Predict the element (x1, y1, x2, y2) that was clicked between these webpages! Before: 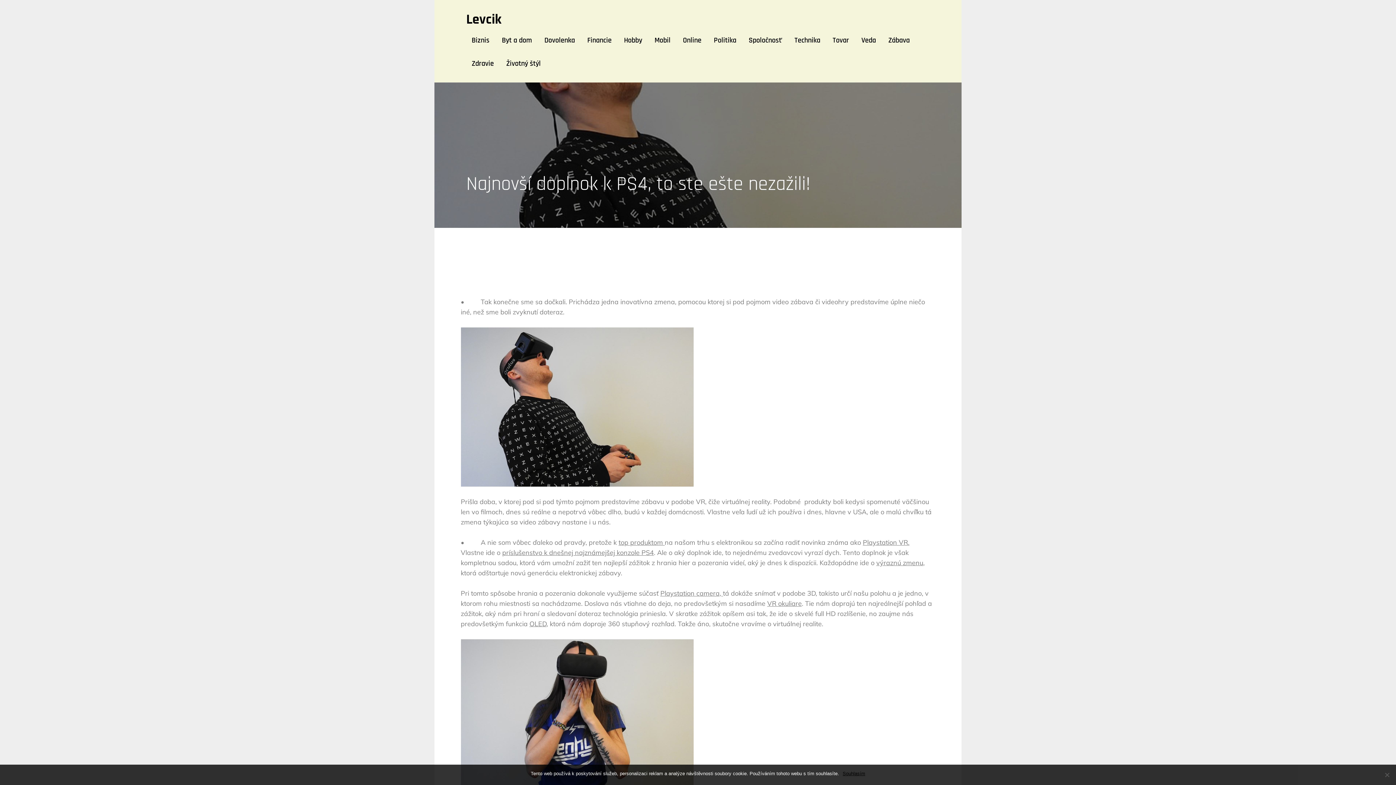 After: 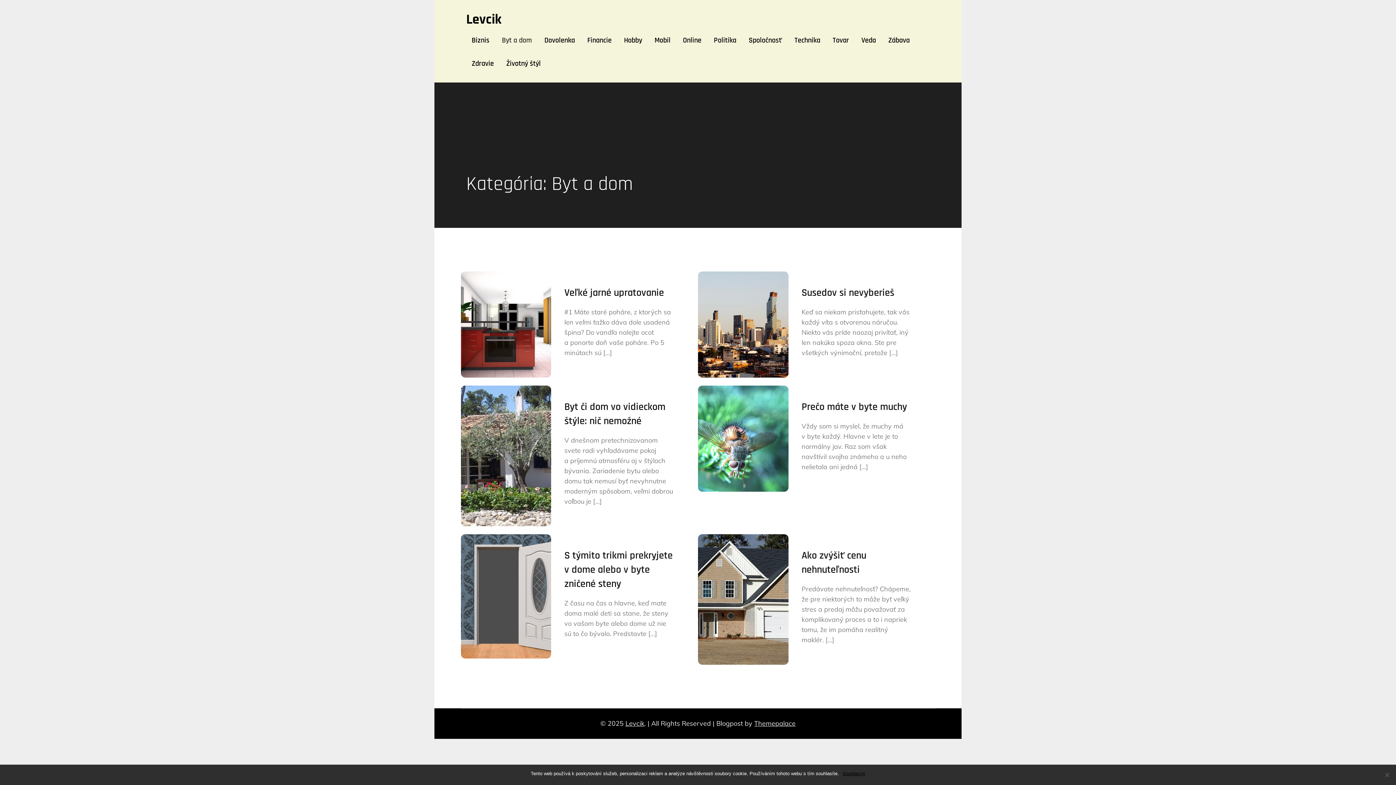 Action: bbox: (496, 28, 537, 52) label: Byt a dom